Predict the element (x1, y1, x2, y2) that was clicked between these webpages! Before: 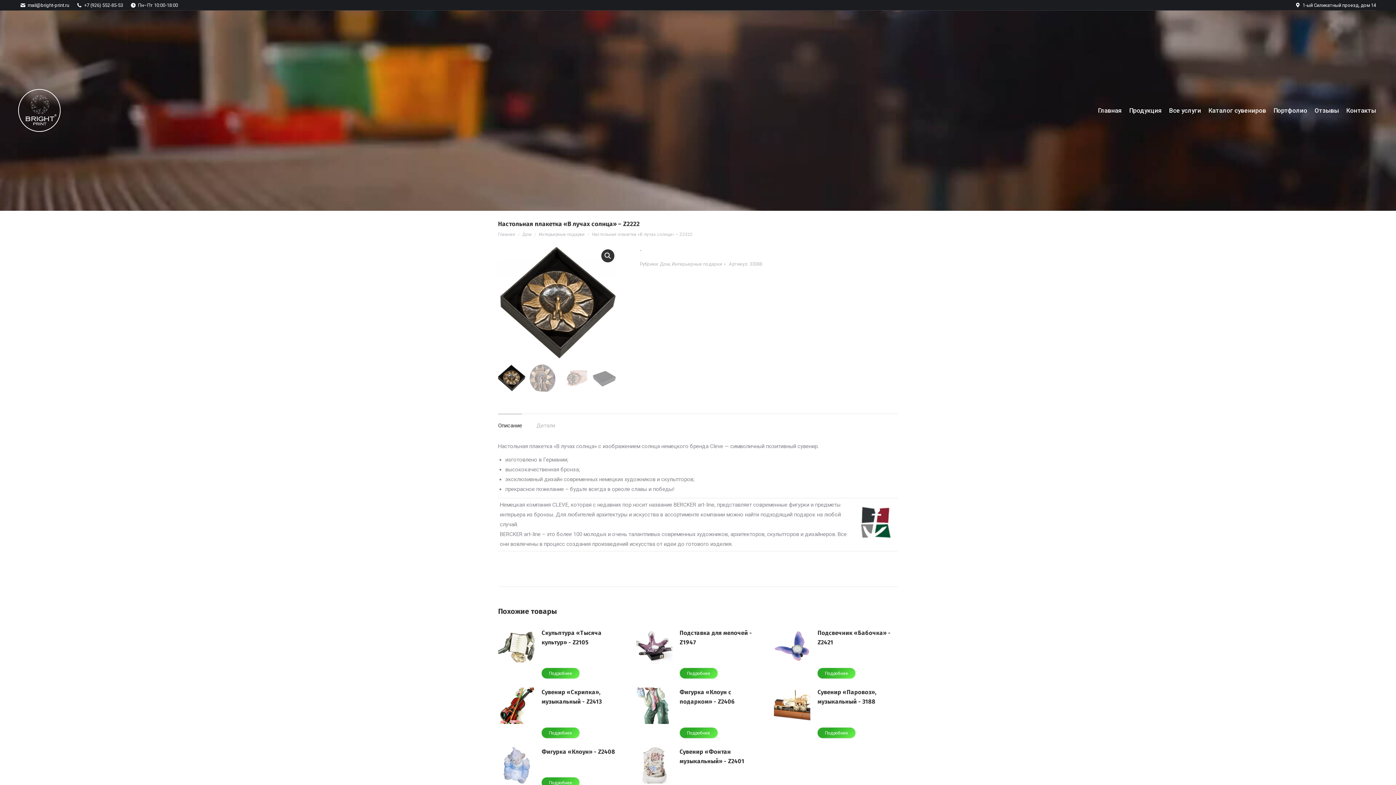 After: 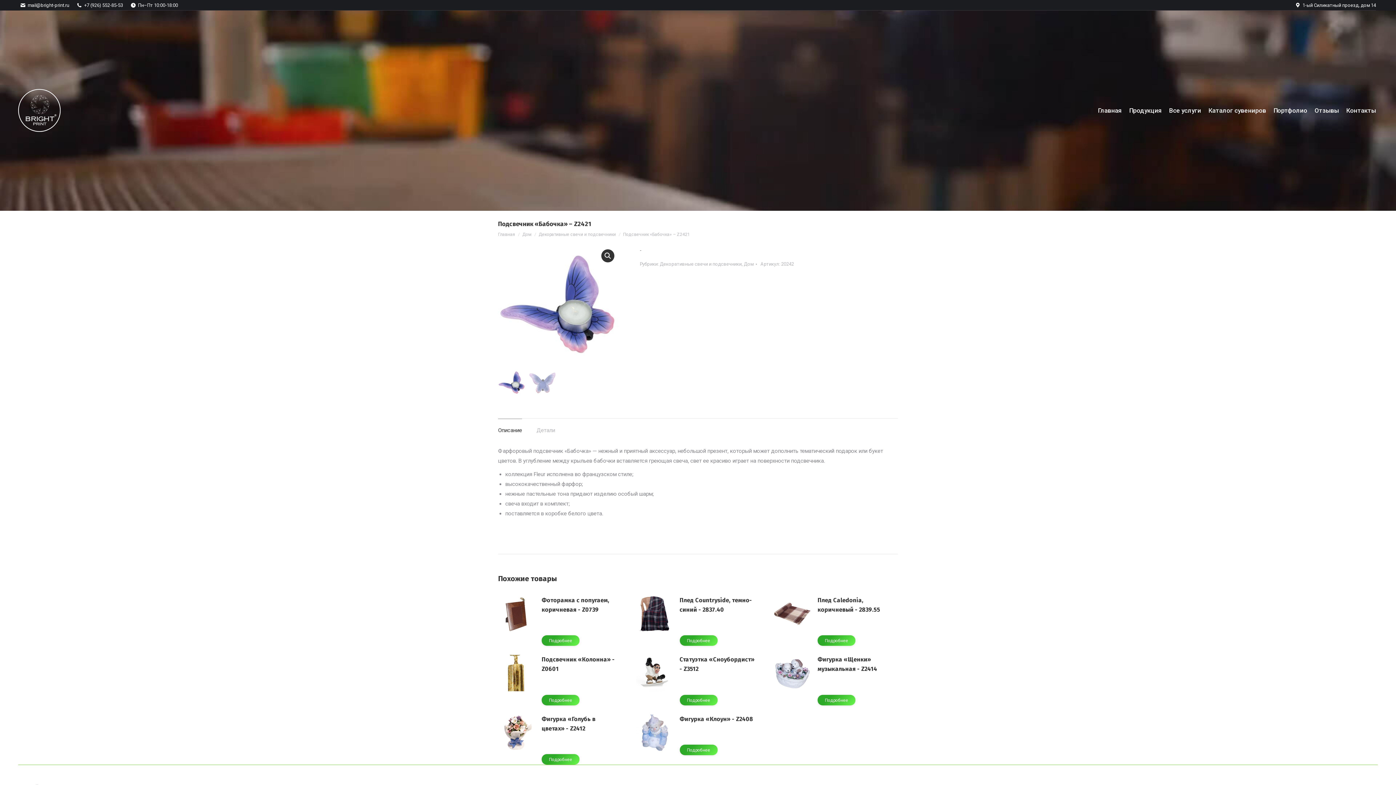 Action: bbox: (817, 628, 894, 647) label: Подсвечник «Бабочка» - Z2421